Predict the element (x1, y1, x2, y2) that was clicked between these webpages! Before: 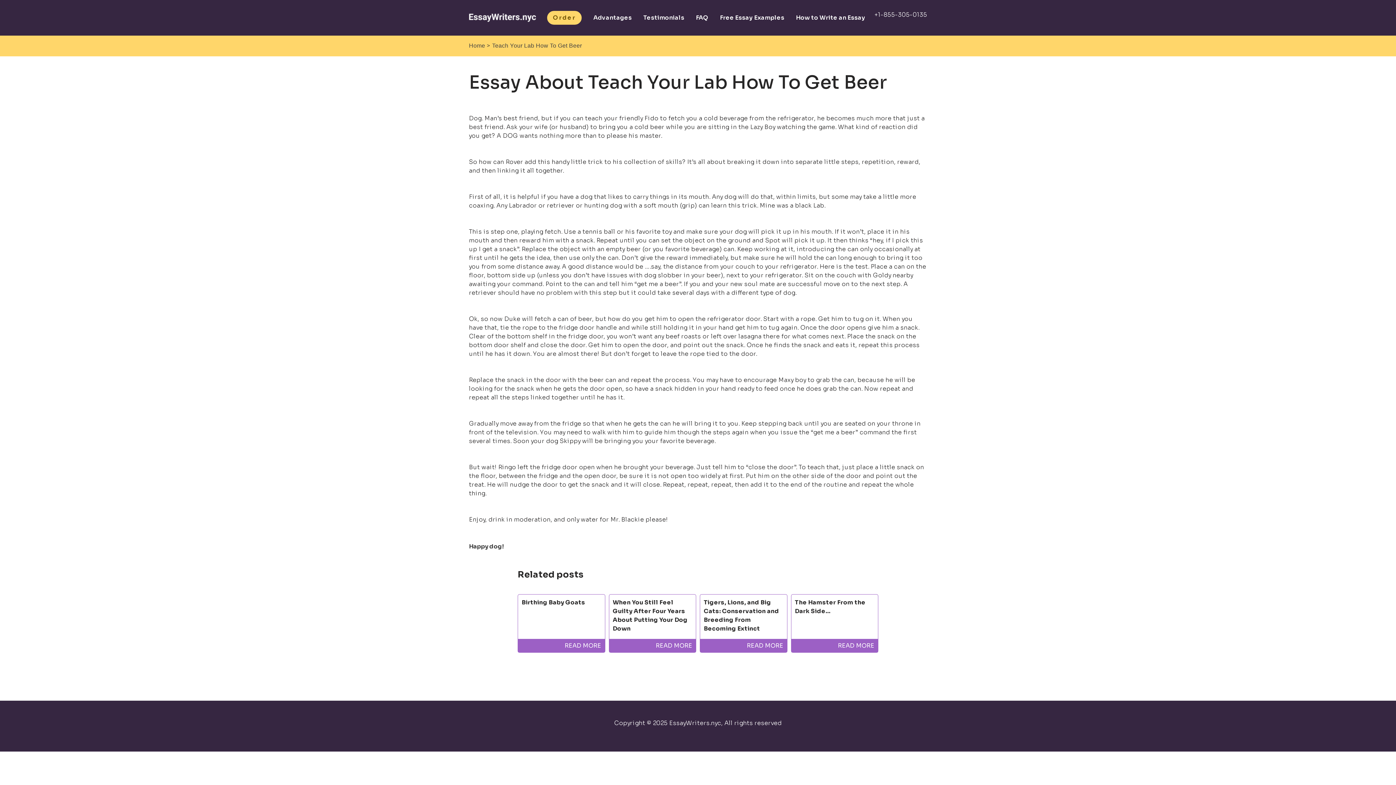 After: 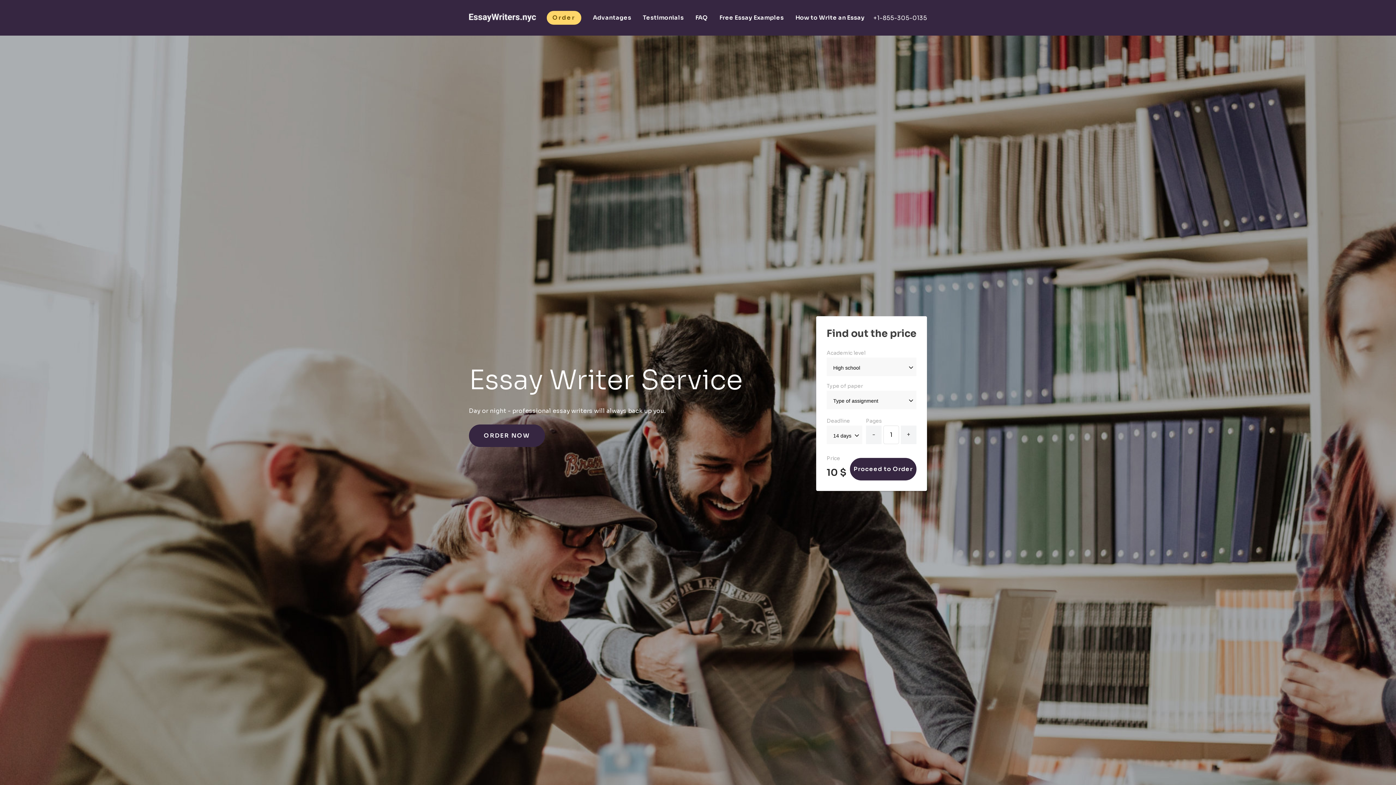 Action: bbox: (469, 13, 536, 22)